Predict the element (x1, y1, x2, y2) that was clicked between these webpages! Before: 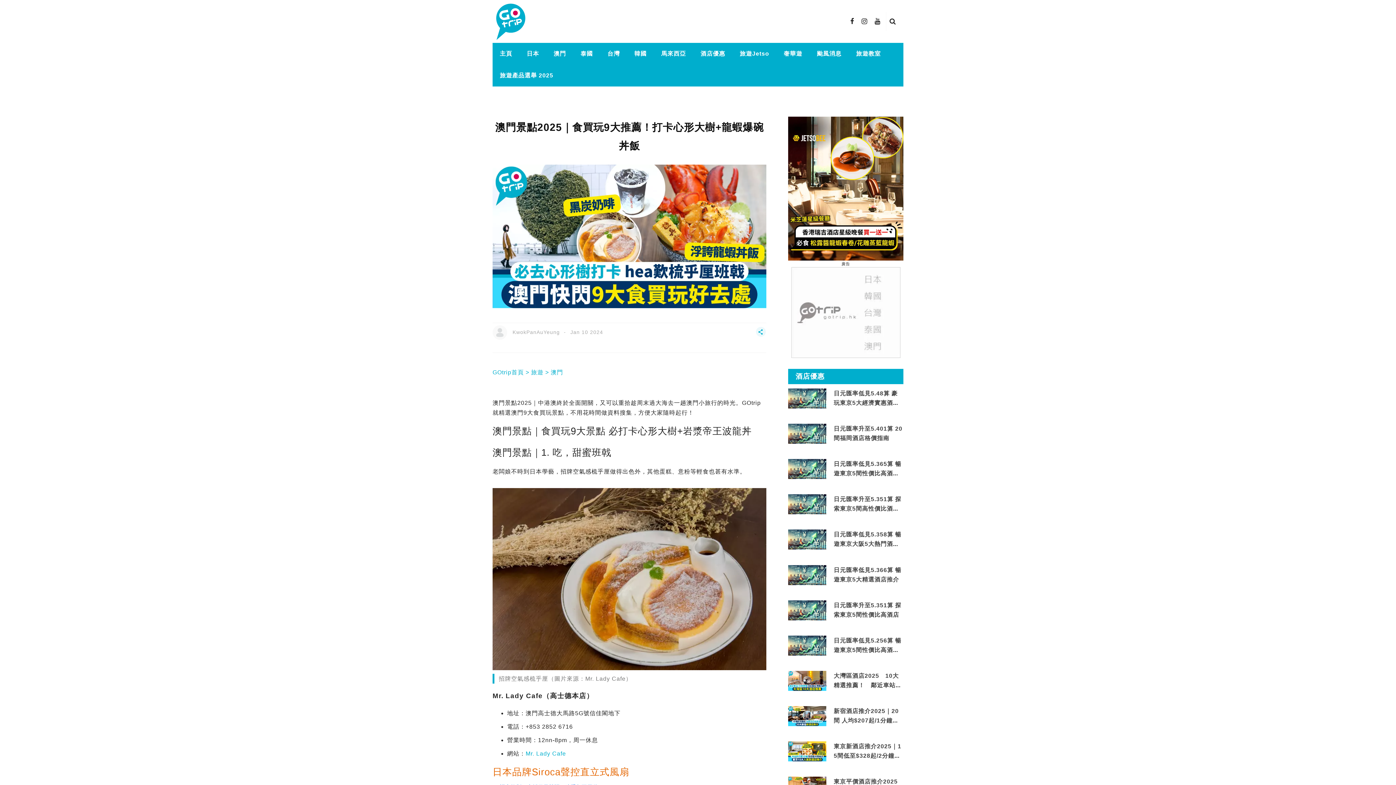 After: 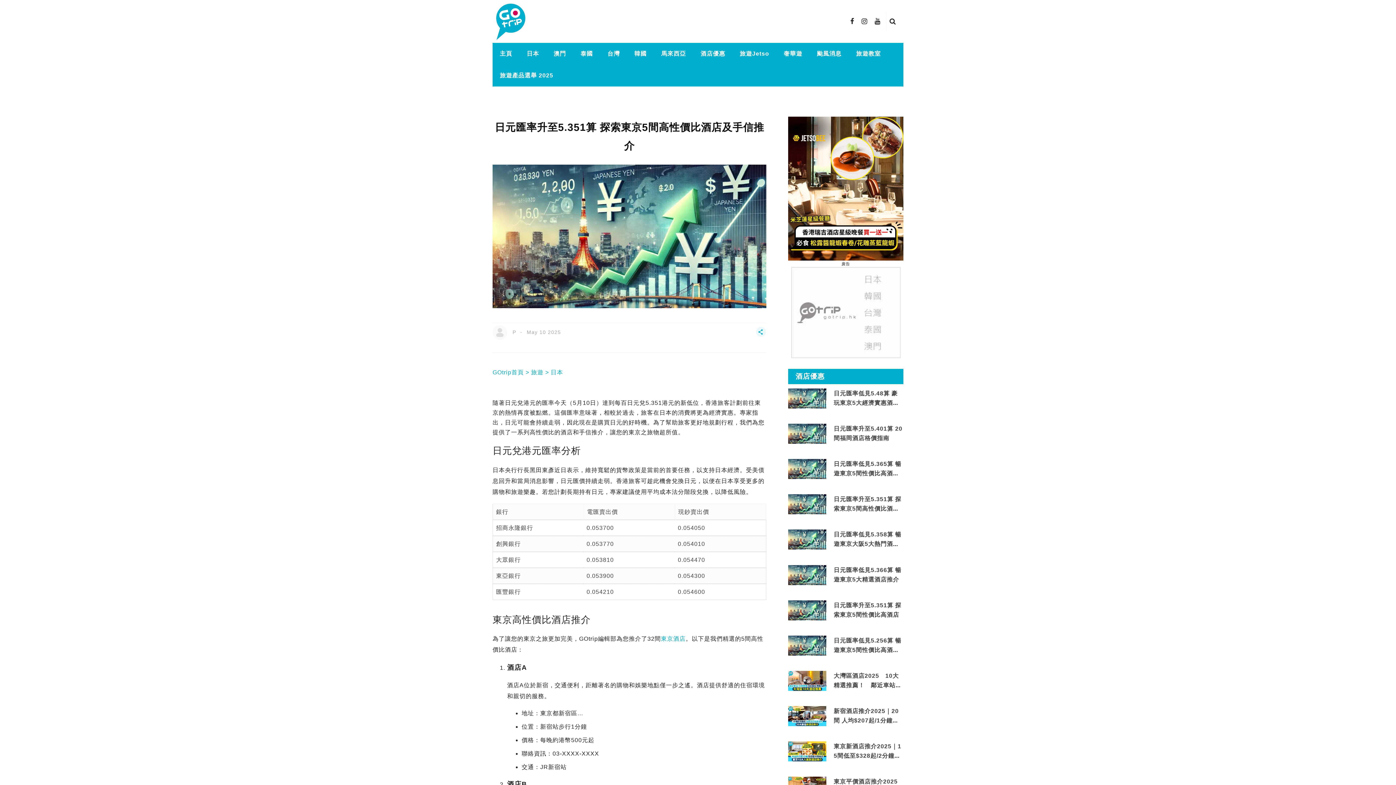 Action: bbox: (788, 501, 826, 507)